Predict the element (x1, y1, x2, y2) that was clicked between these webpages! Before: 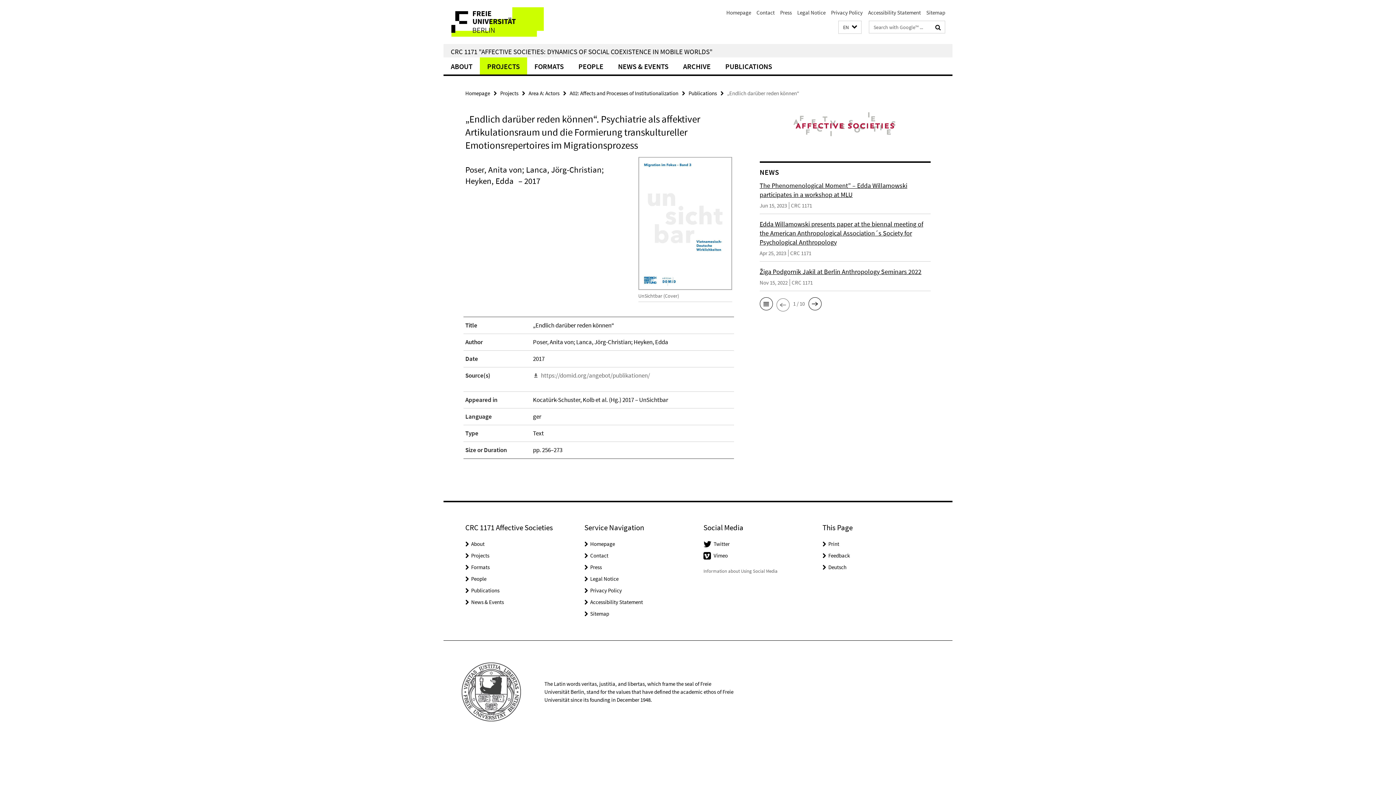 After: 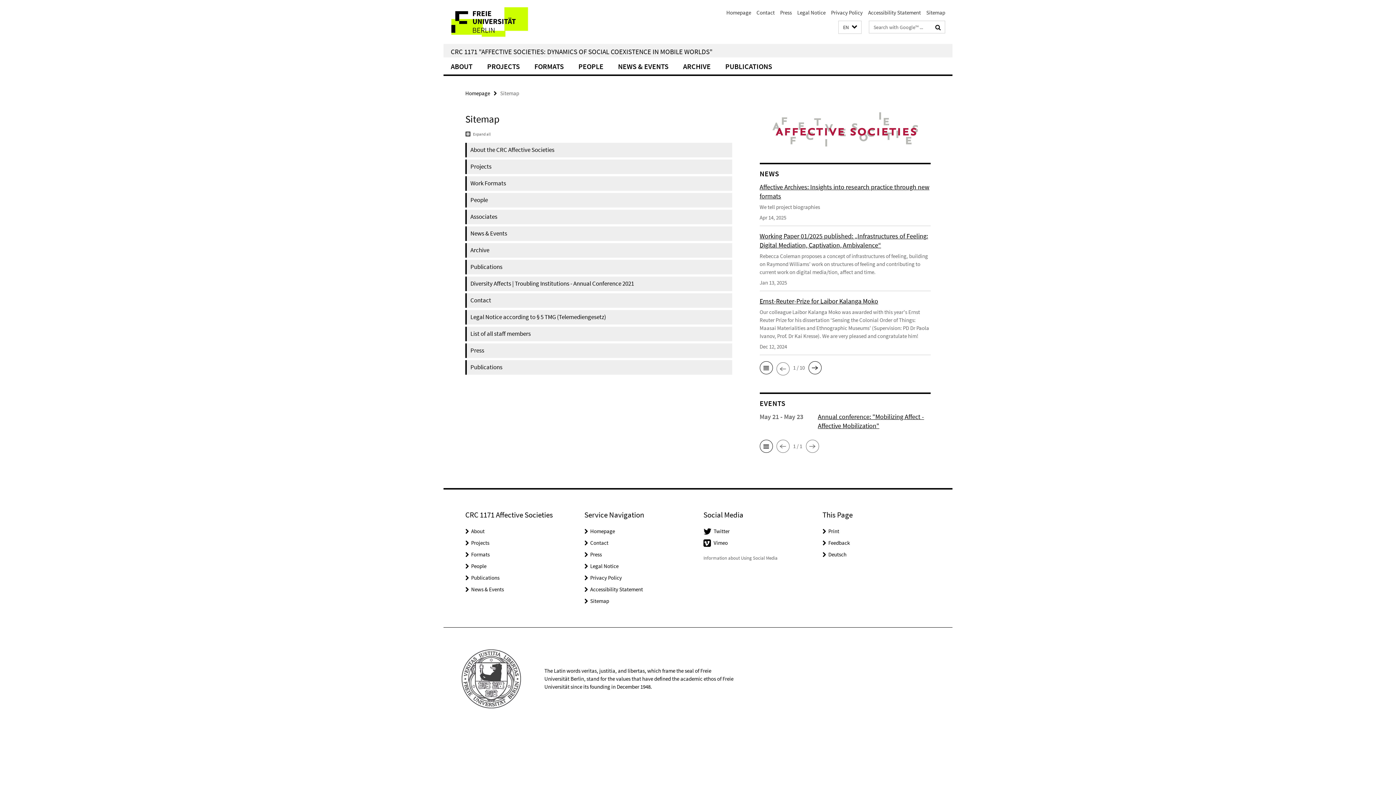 Action: bbox: (590, 610, 609, 617) label: Sitemap